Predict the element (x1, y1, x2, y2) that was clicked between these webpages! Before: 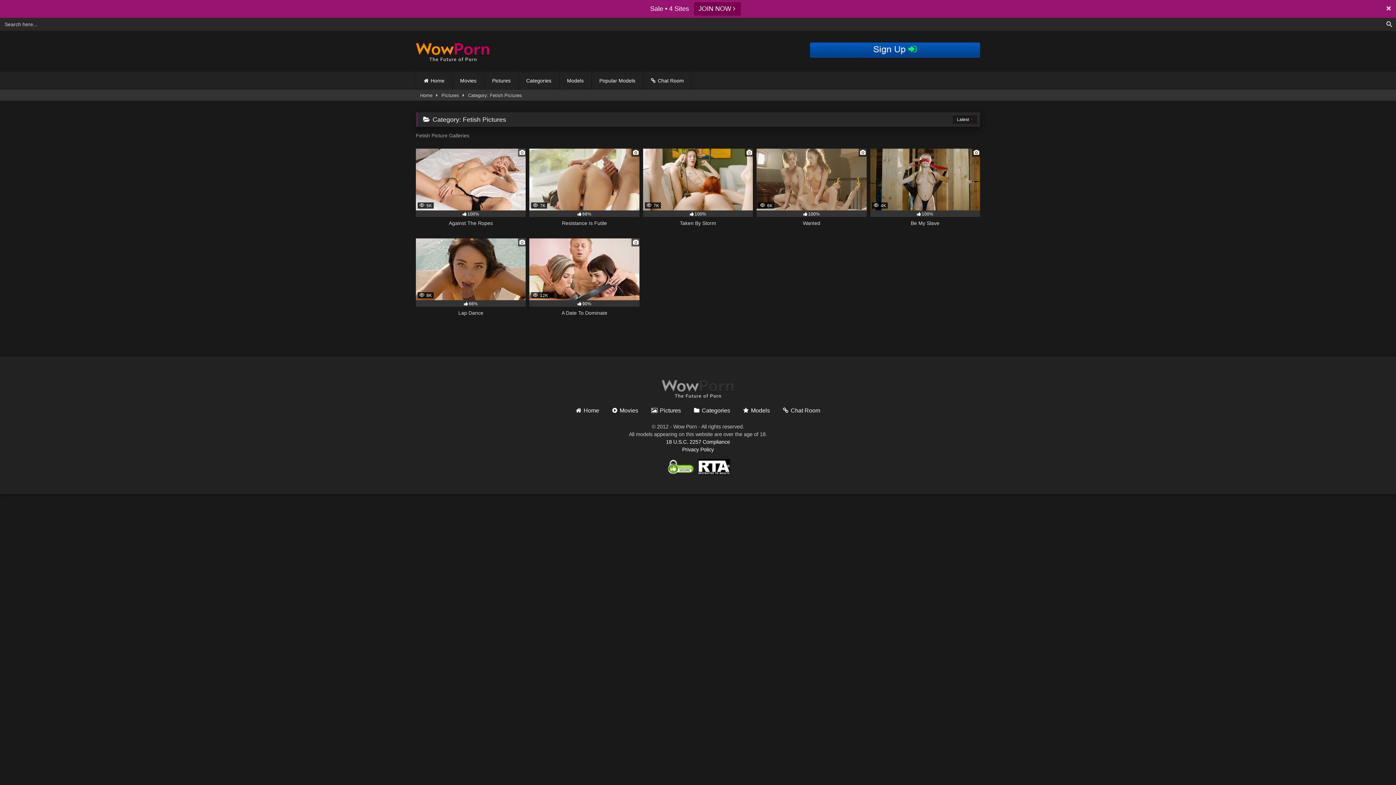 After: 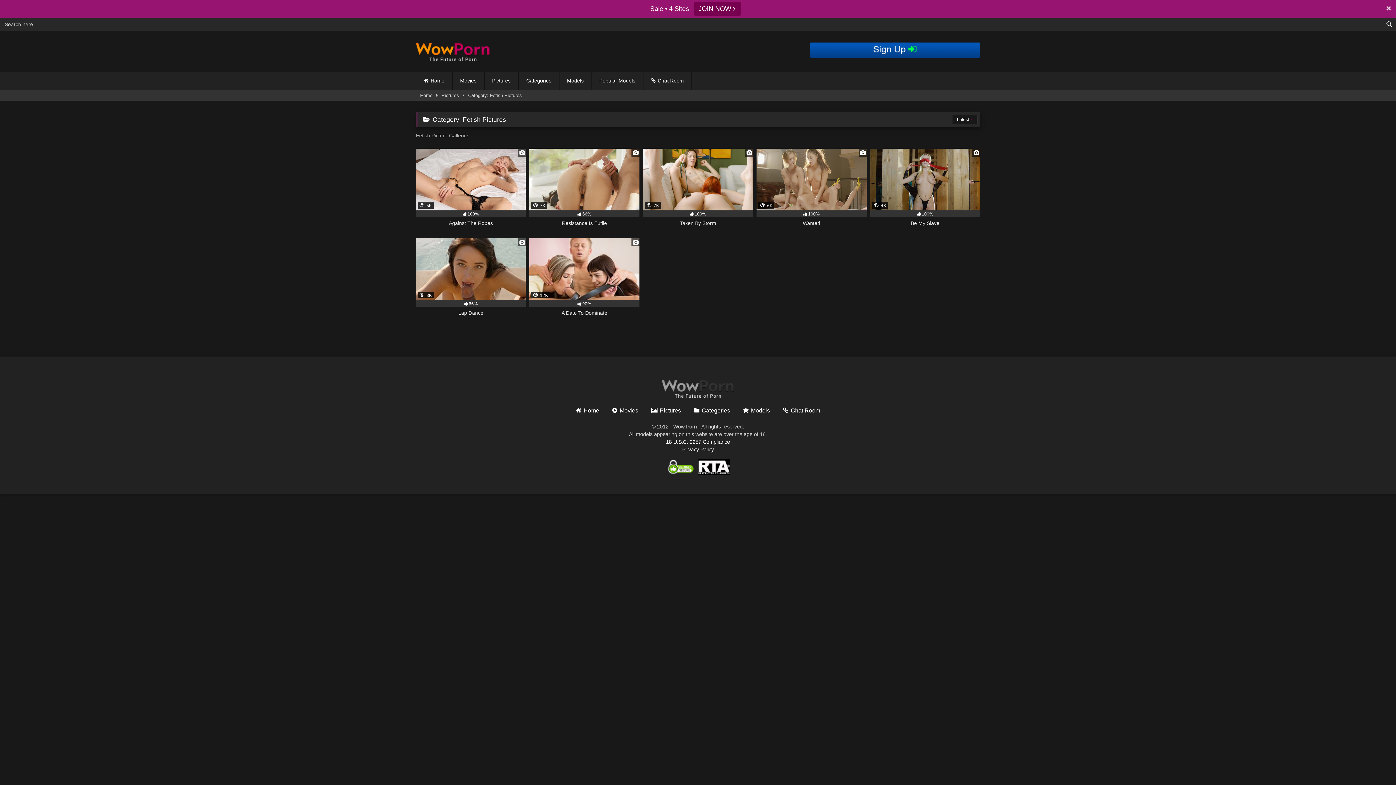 Action: bbox: (783, 389, 820, 396) label: Chat Room